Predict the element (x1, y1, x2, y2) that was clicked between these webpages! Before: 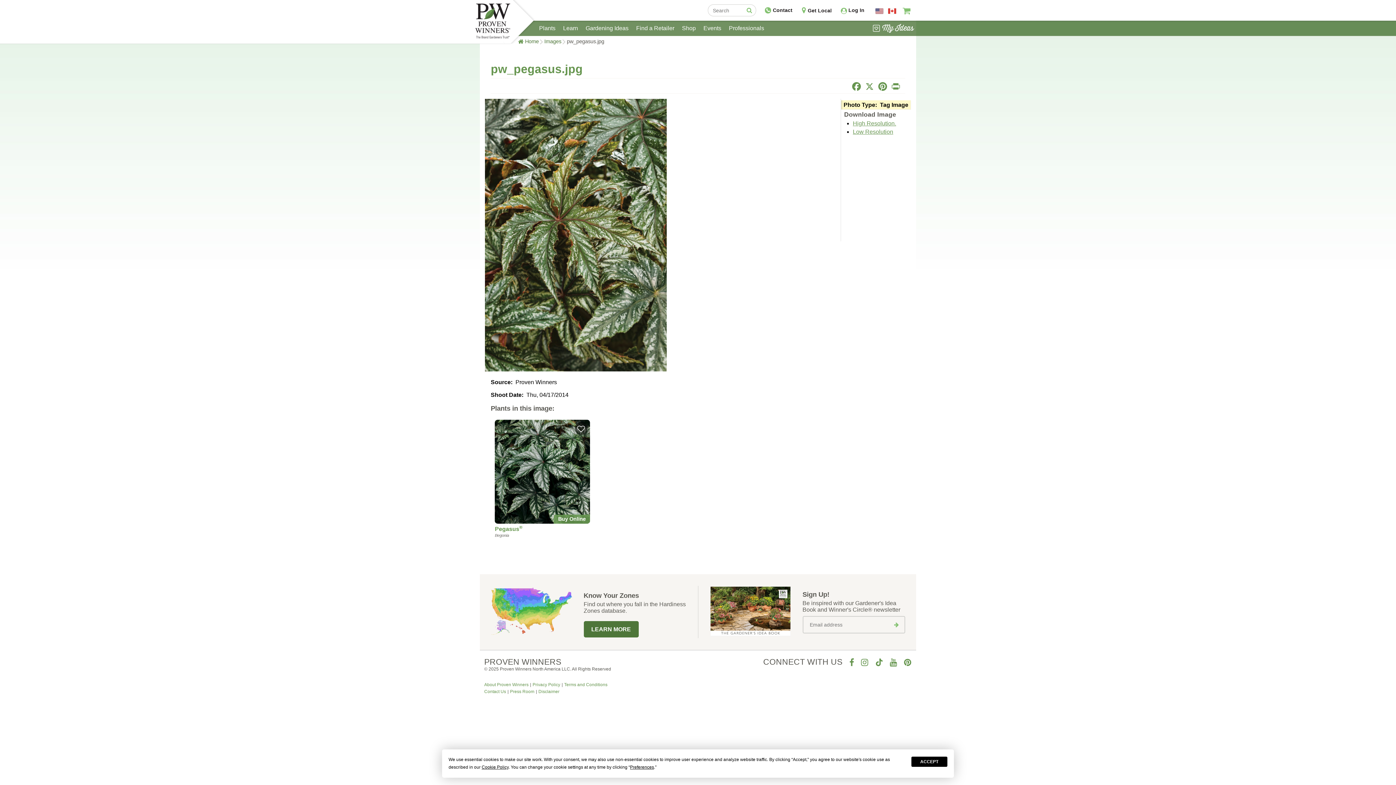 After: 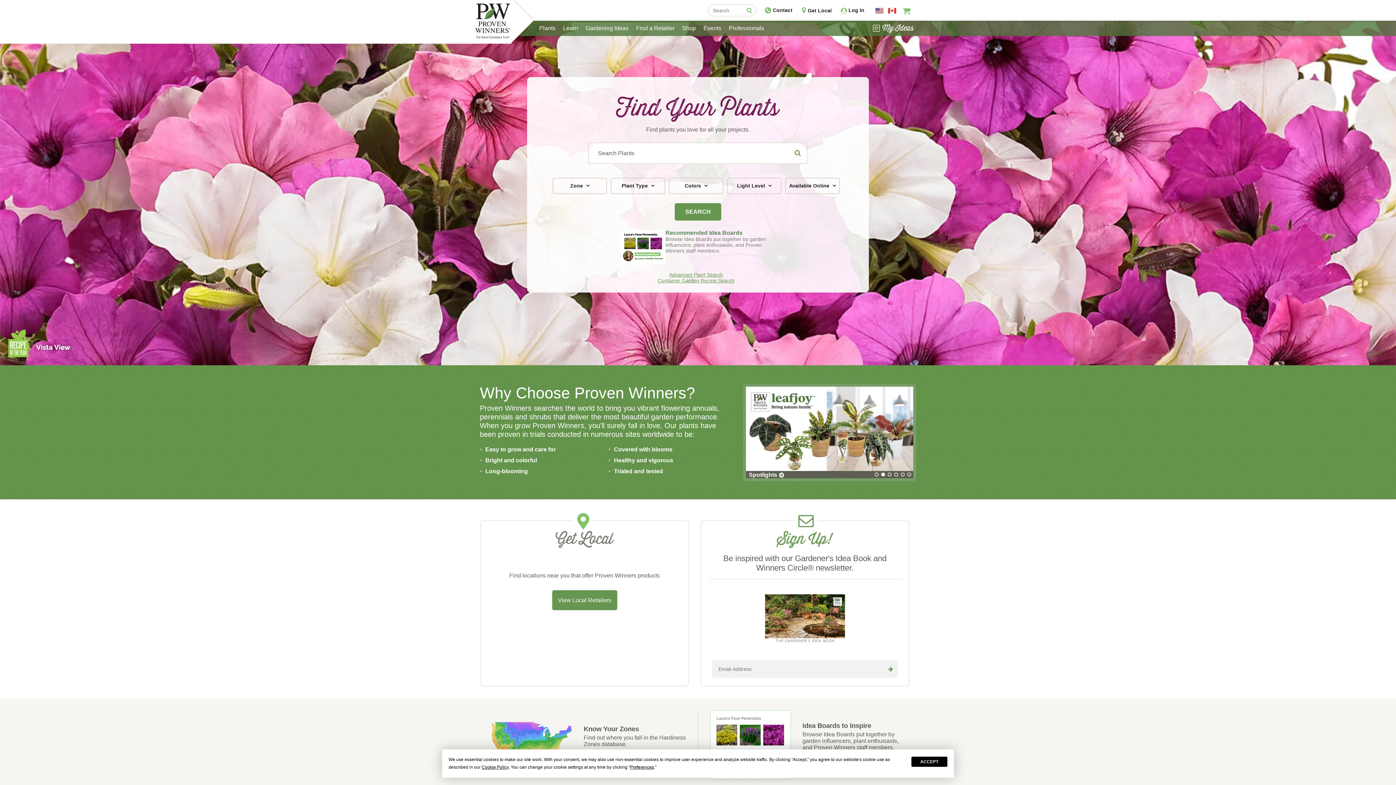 Action: label: Home bbox: (525, 38, 538, 44)